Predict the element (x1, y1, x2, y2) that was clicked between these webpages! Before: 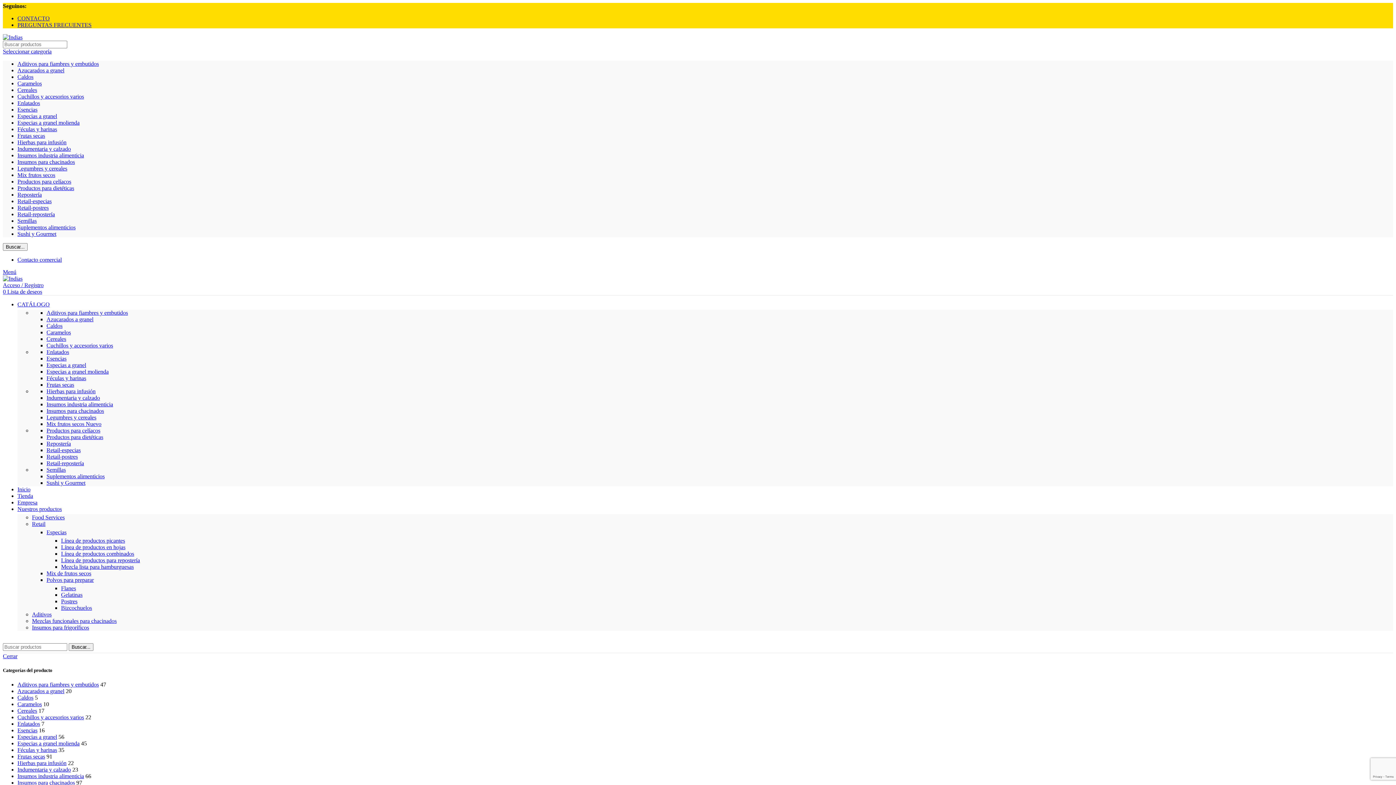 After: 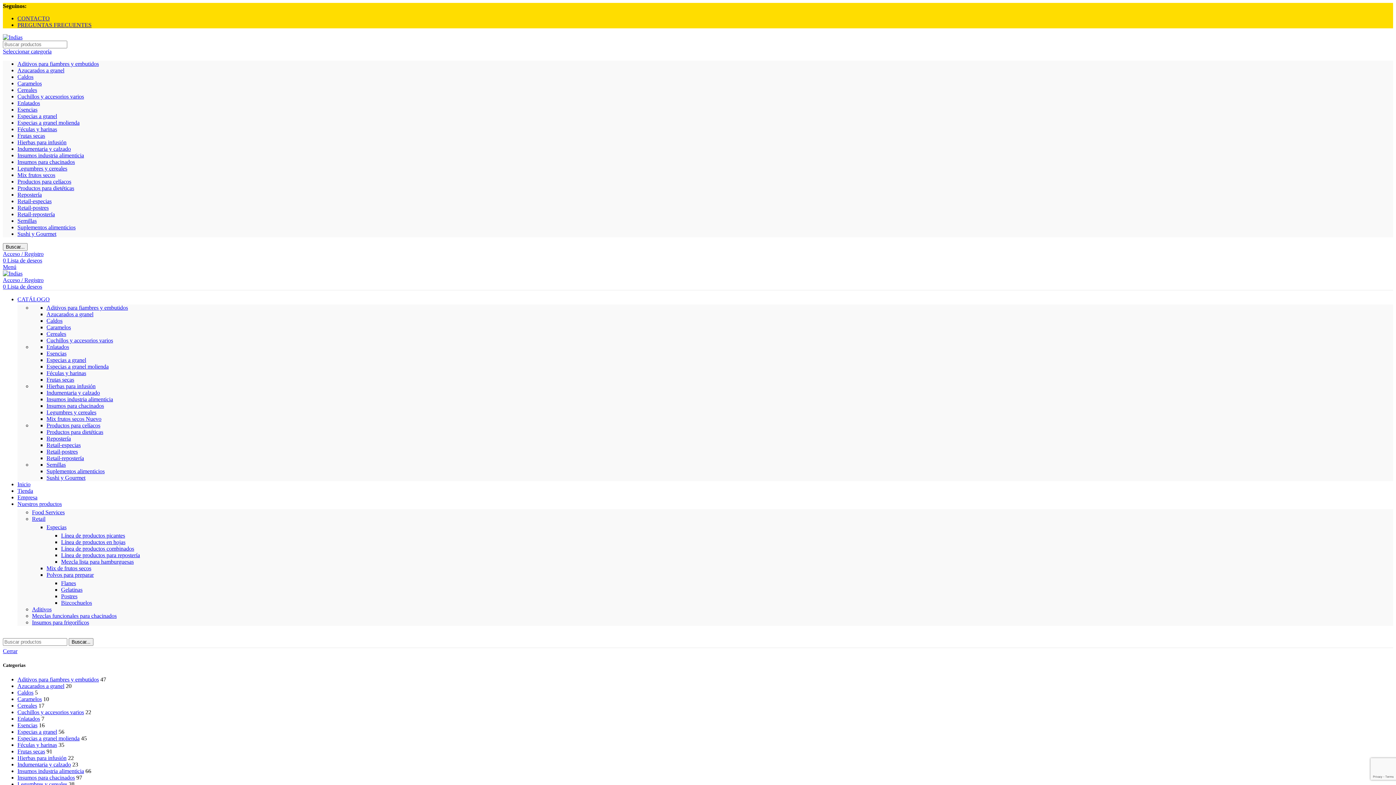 Action: label: Semillas bbox: (17, 217, 36, 224)